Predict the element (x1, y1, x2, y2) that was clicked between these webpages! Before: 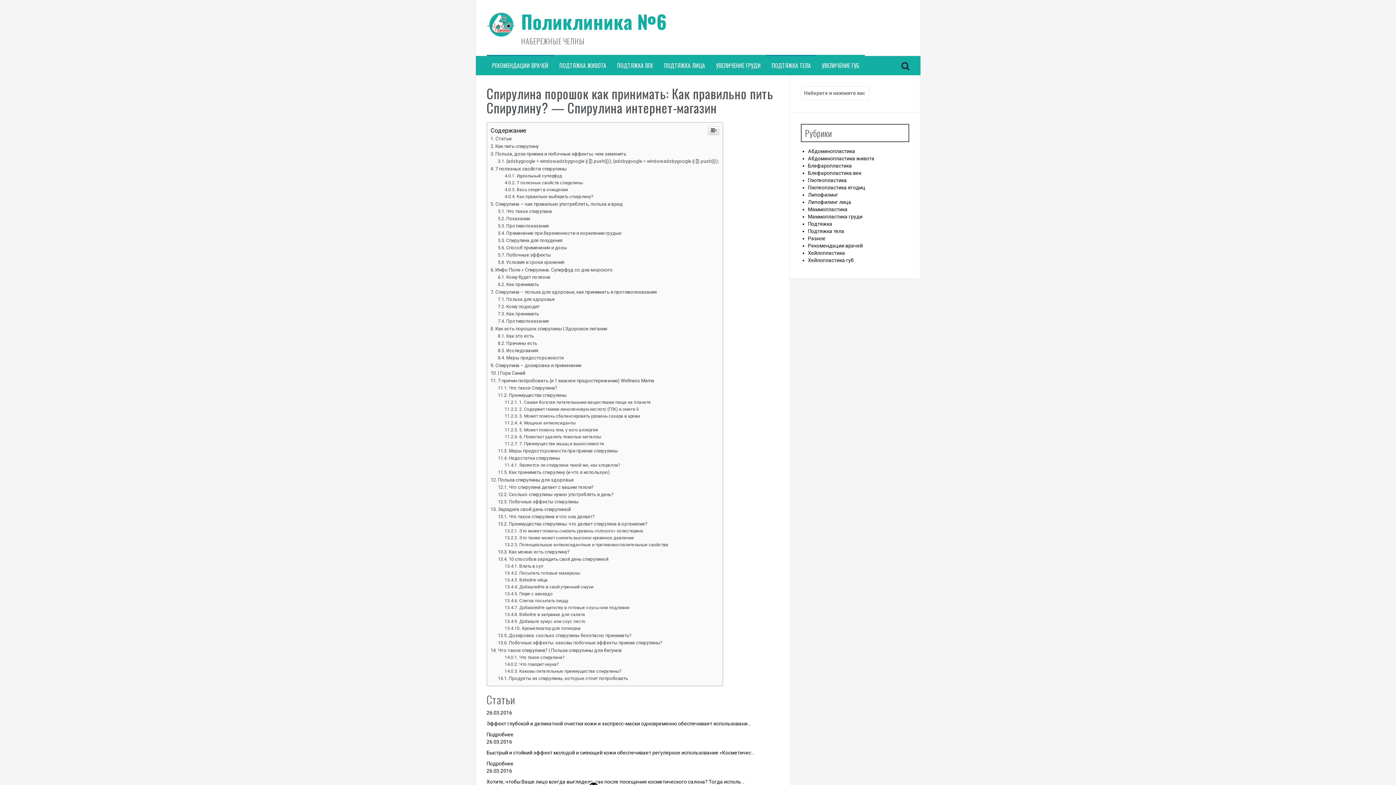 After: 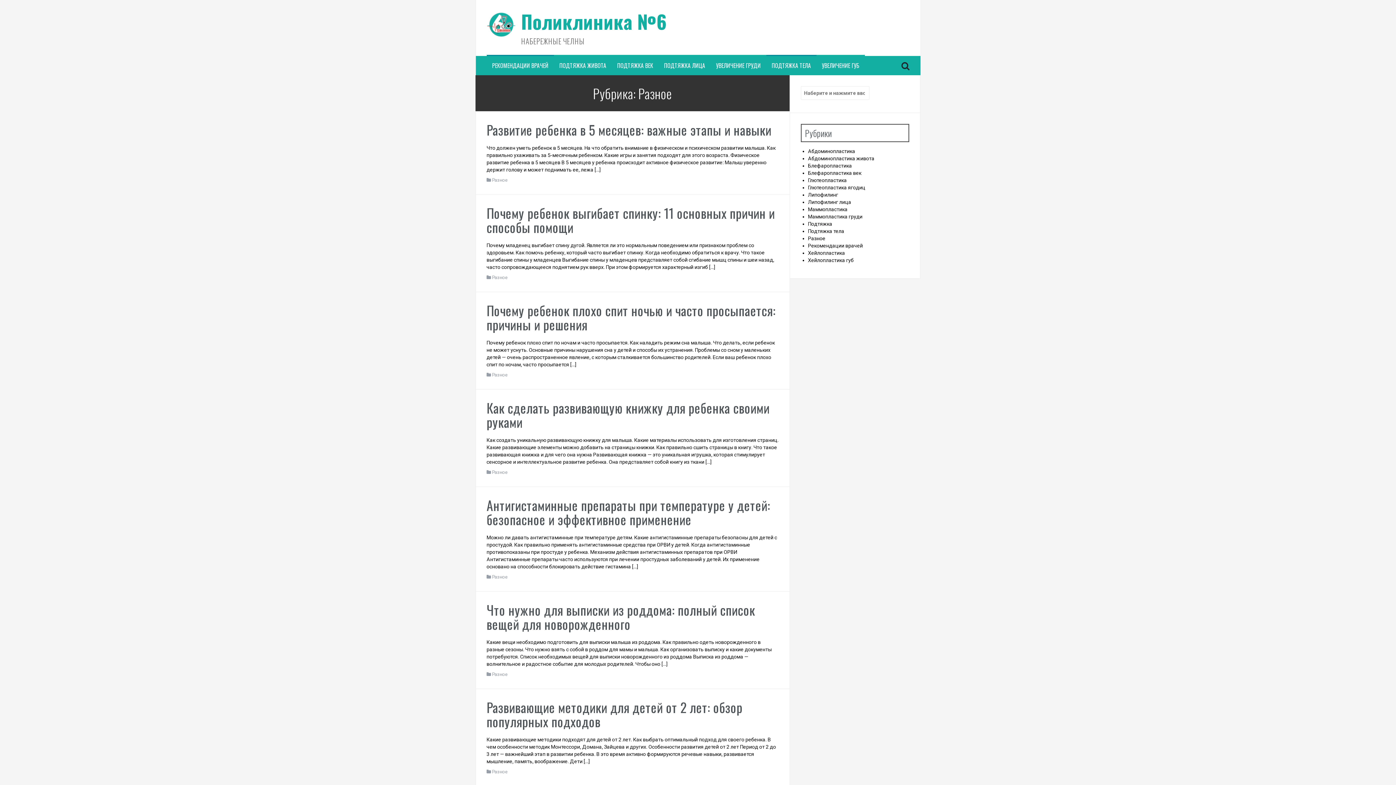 Action: label: Разное bbox: (808, 382, 825, 388)